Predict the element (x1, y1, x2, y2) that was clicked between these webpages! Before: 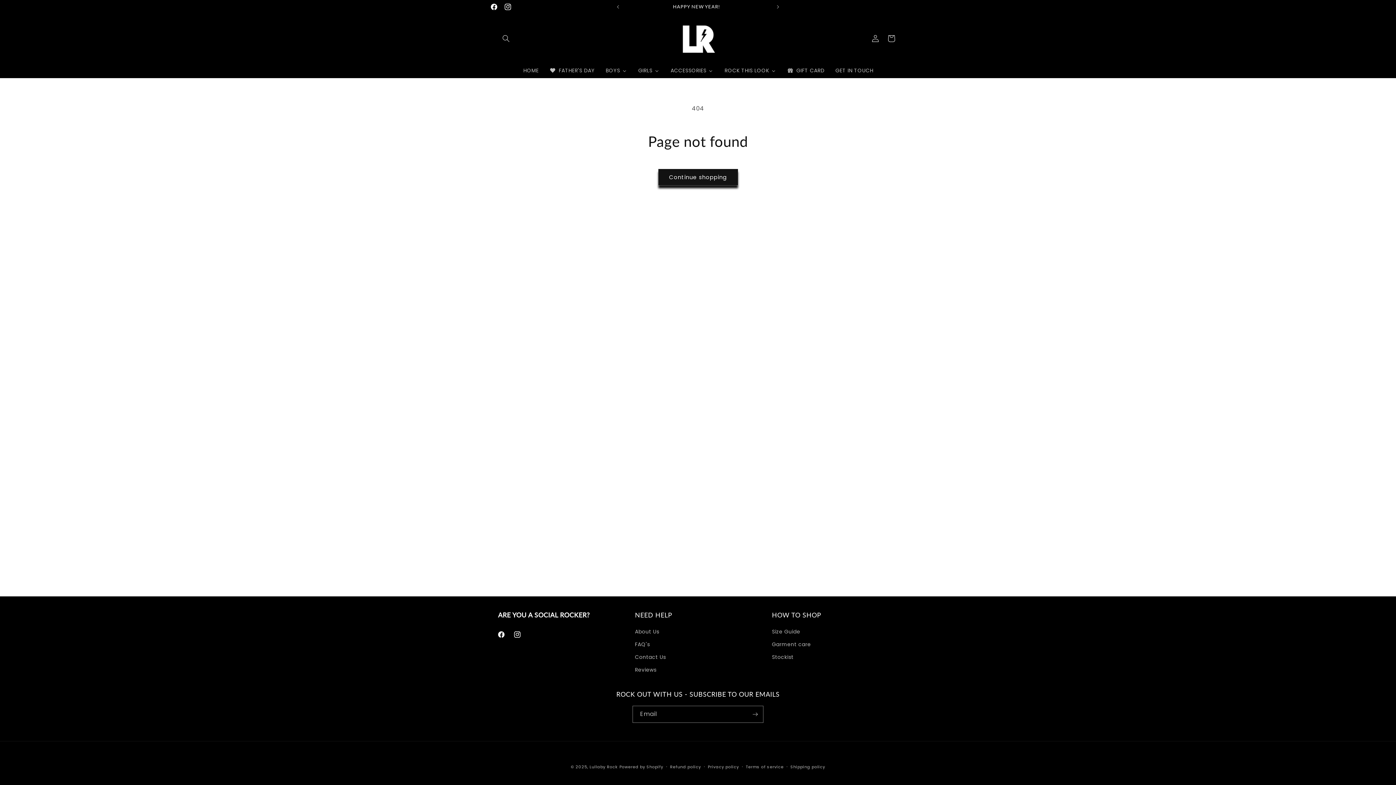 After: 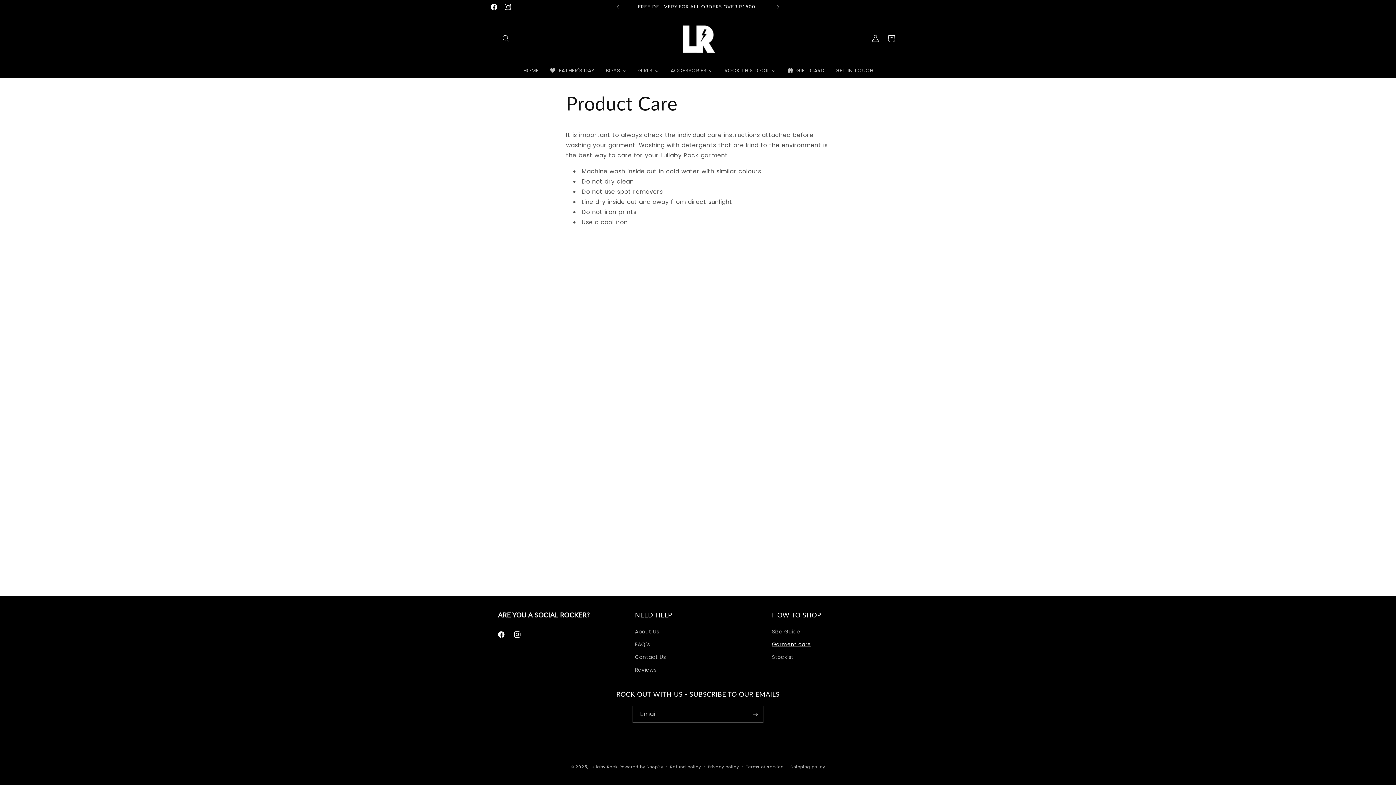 Action: label: Garment care bbox: (772, 638, 811, 651)